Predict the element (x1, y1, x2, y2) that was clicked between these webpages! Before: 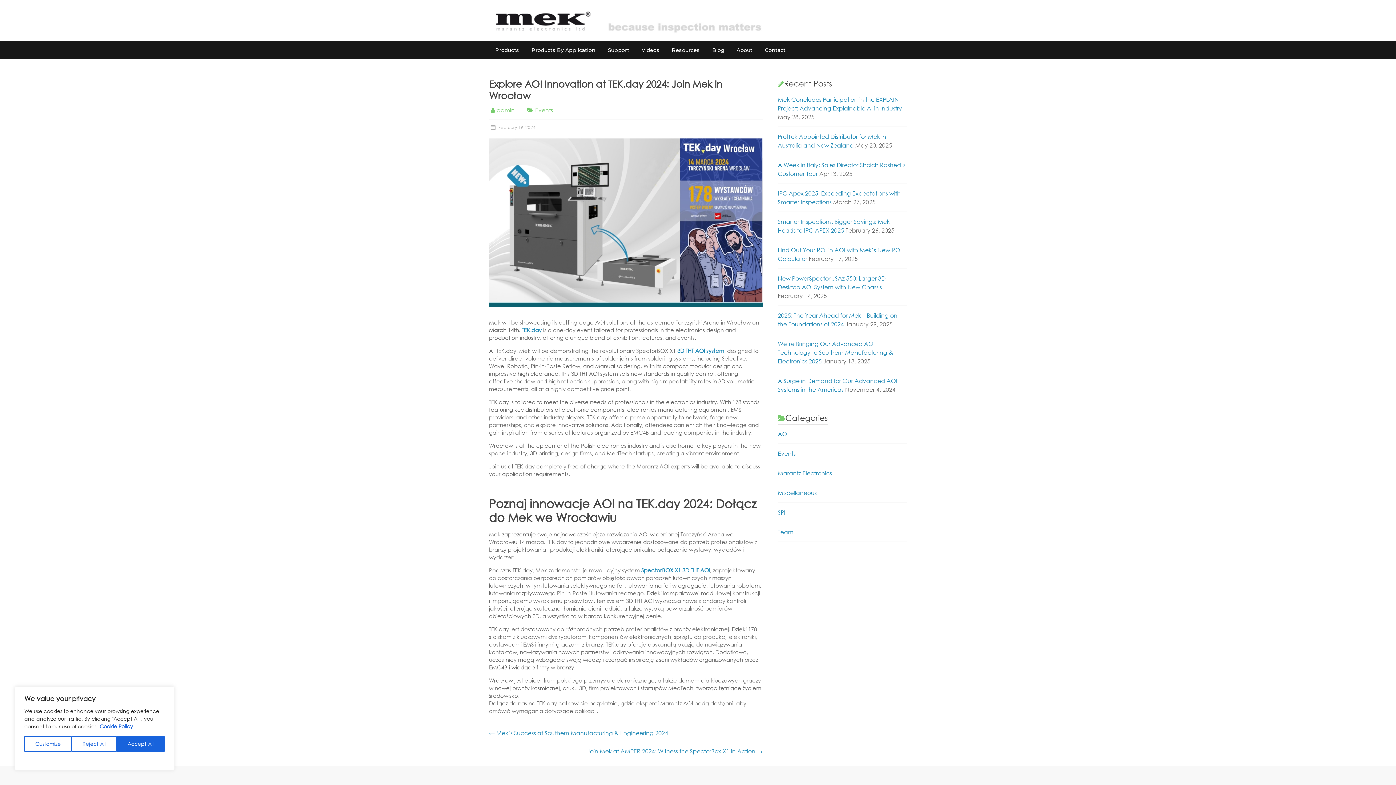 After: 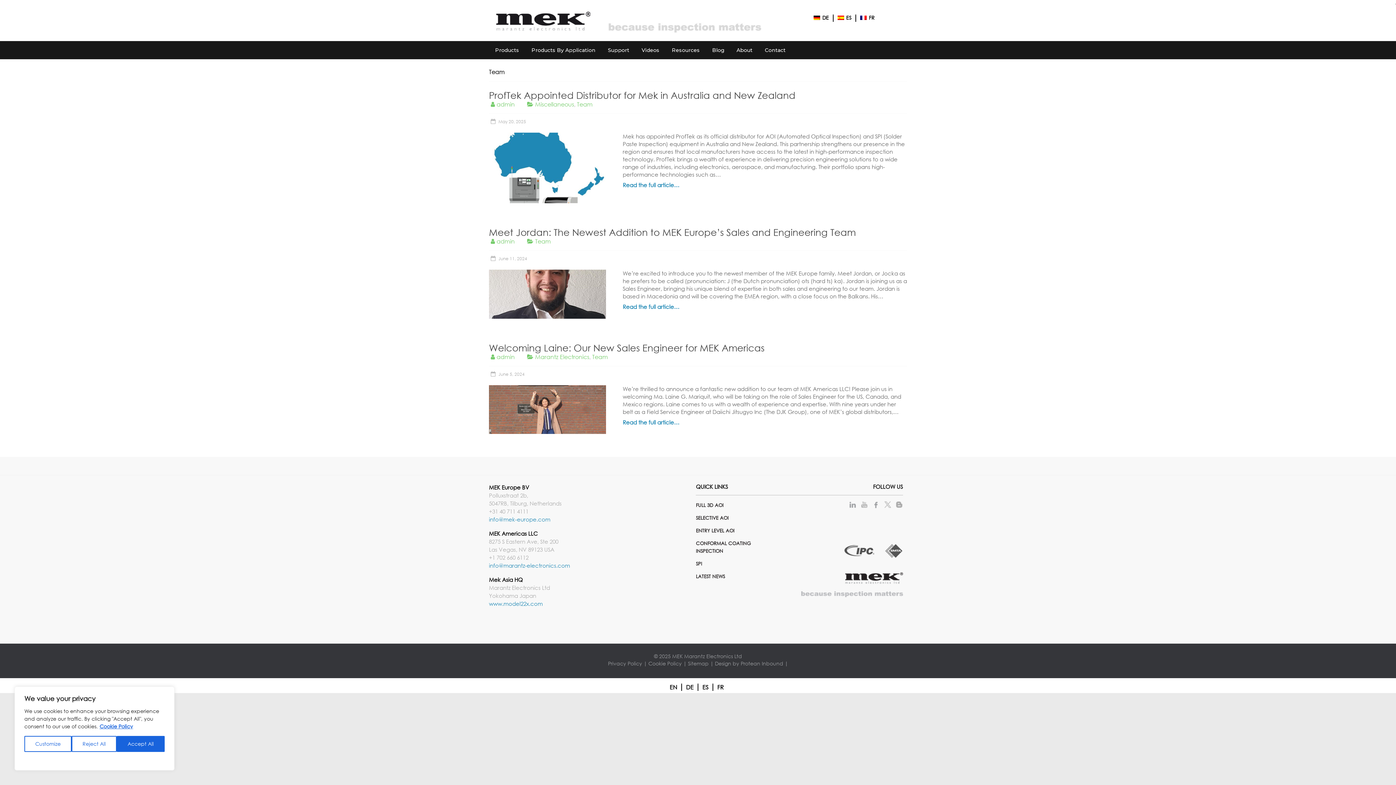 Action: label: Team bbox: (778, 528, 793, 536)